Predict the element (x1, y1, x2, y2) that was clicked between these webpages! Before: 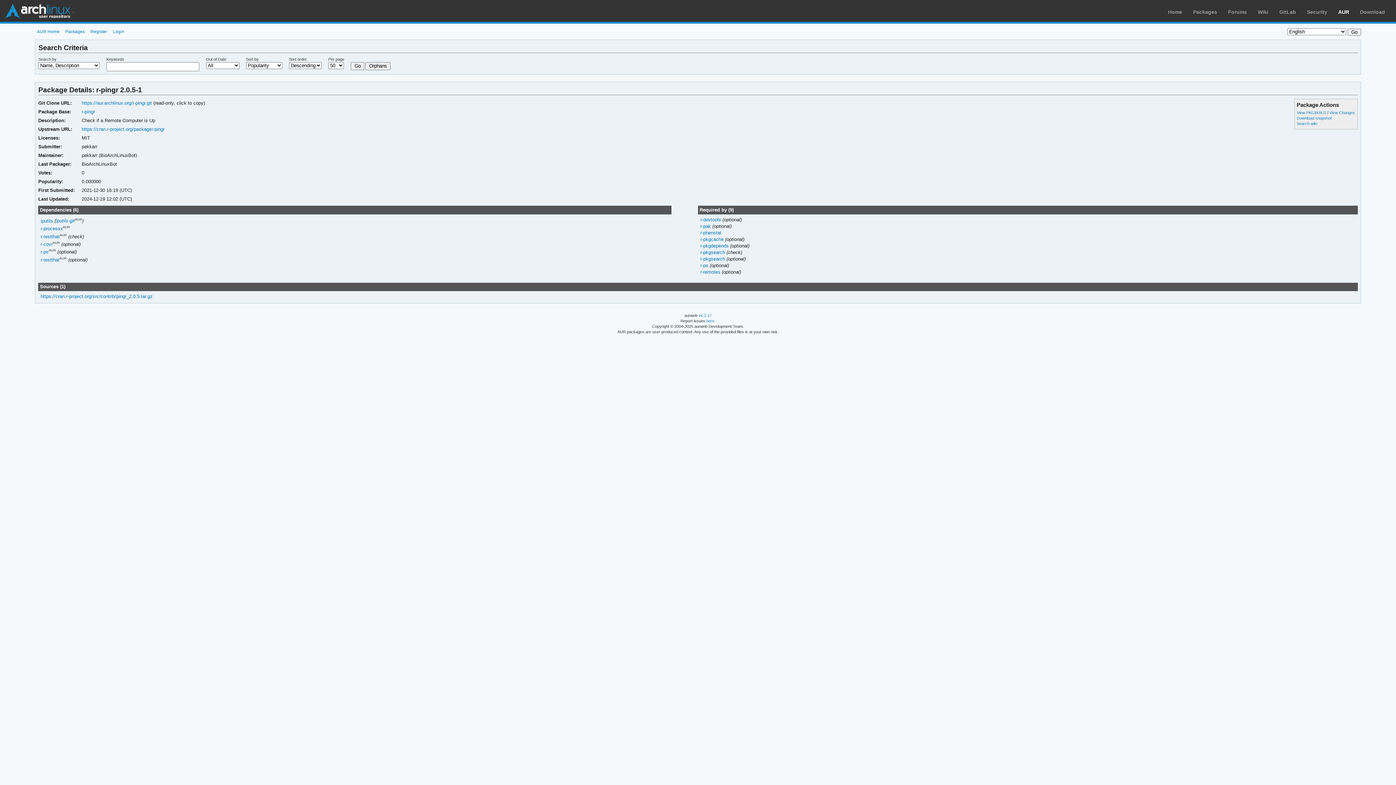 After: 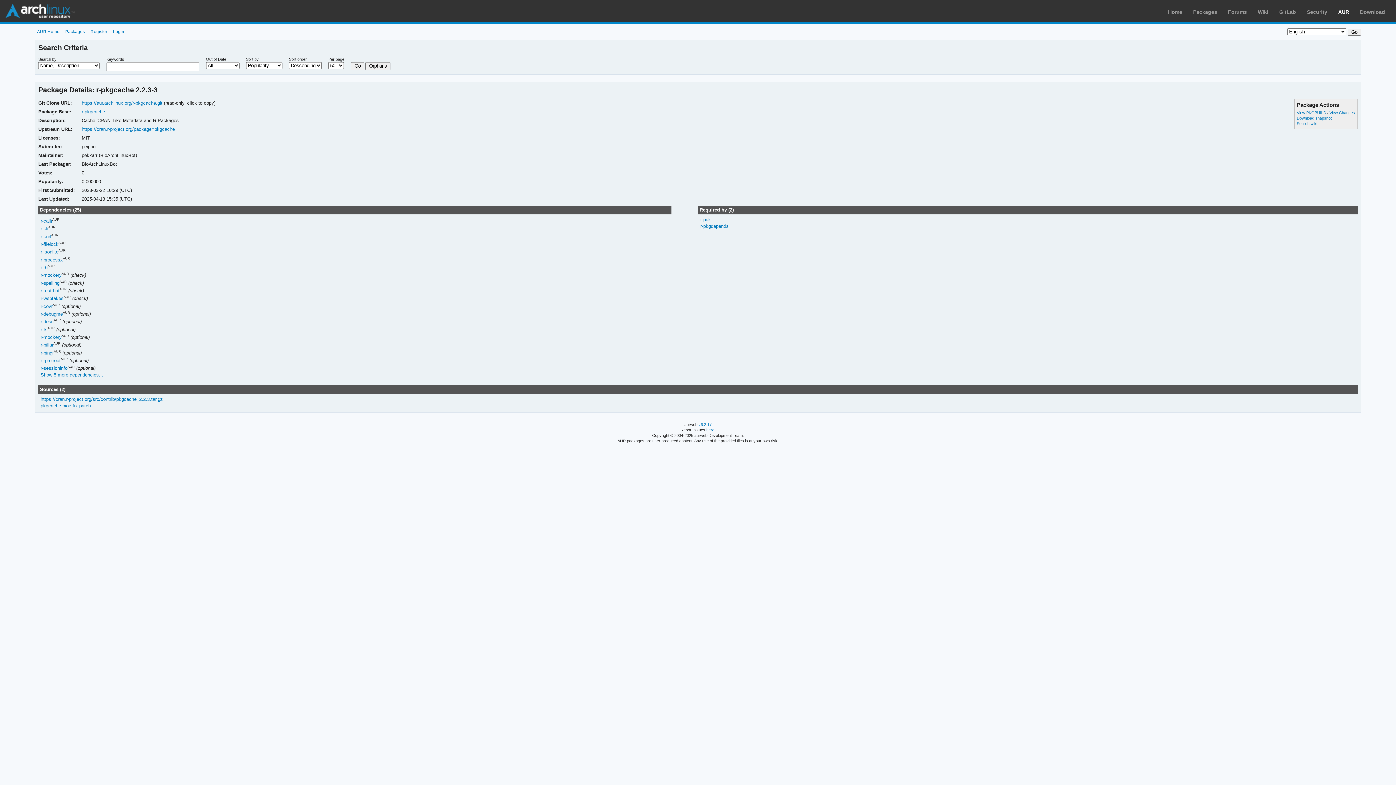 Action: bbox: (700, 236, 725, 242) label: r-pkgcache 